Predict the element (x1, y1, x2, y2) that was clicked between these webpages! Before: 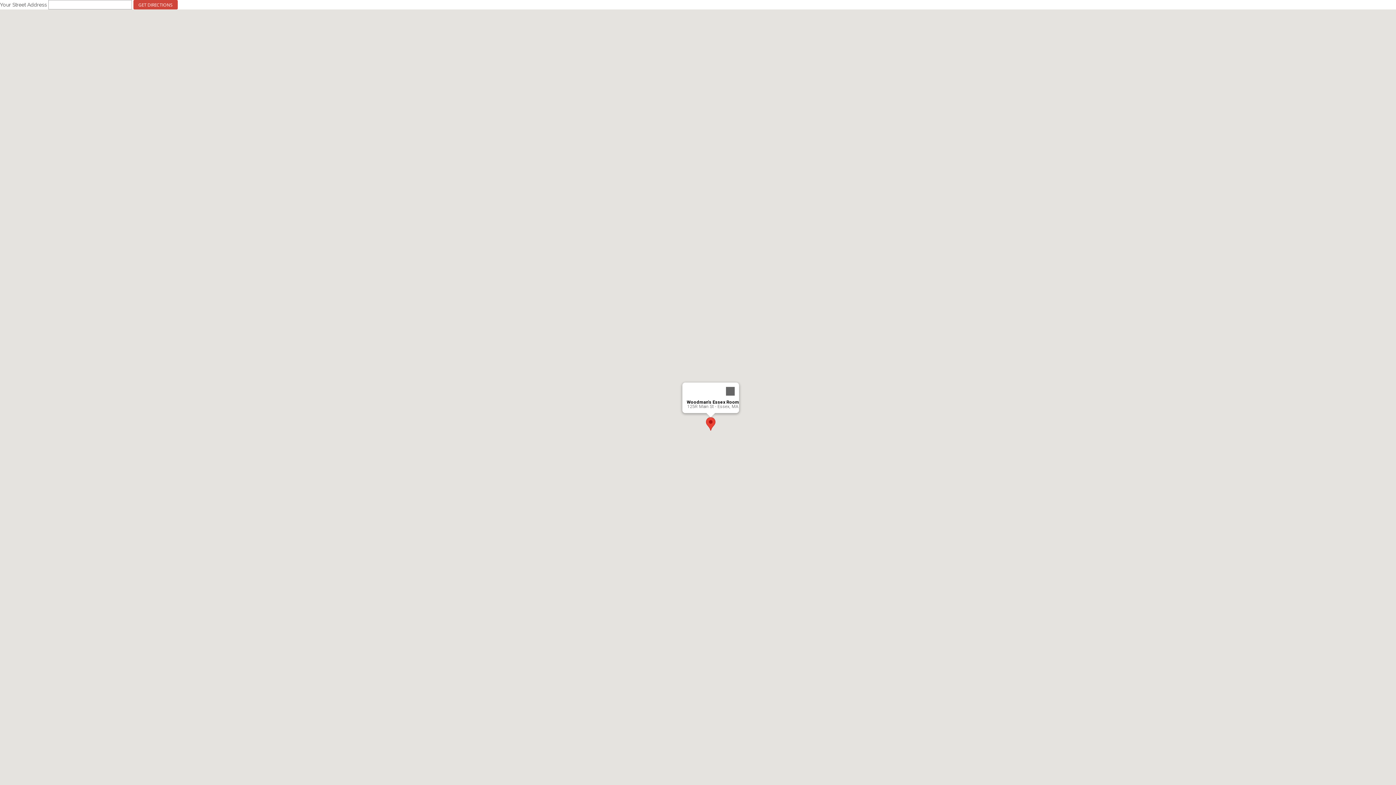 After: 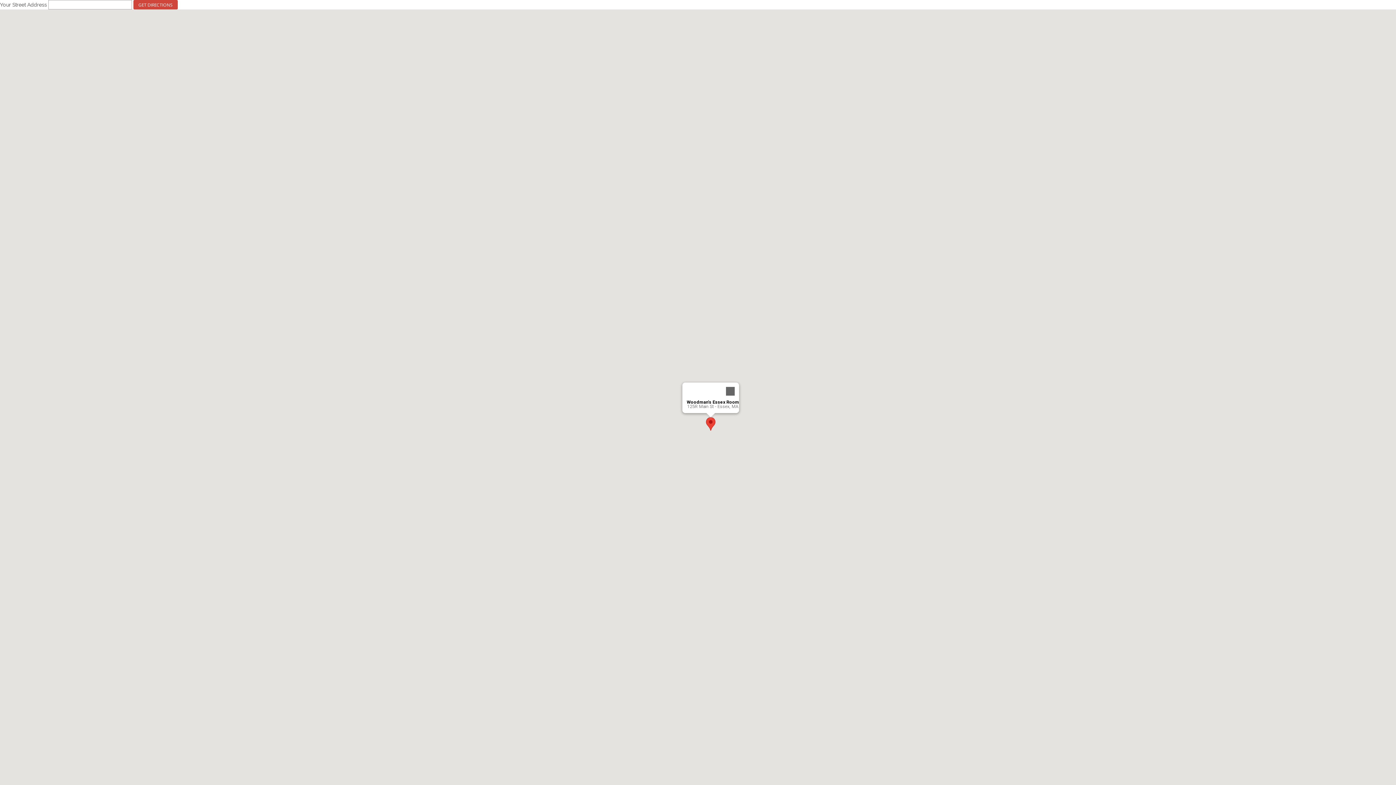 Action: bbox: (706, 417, 715, 430)